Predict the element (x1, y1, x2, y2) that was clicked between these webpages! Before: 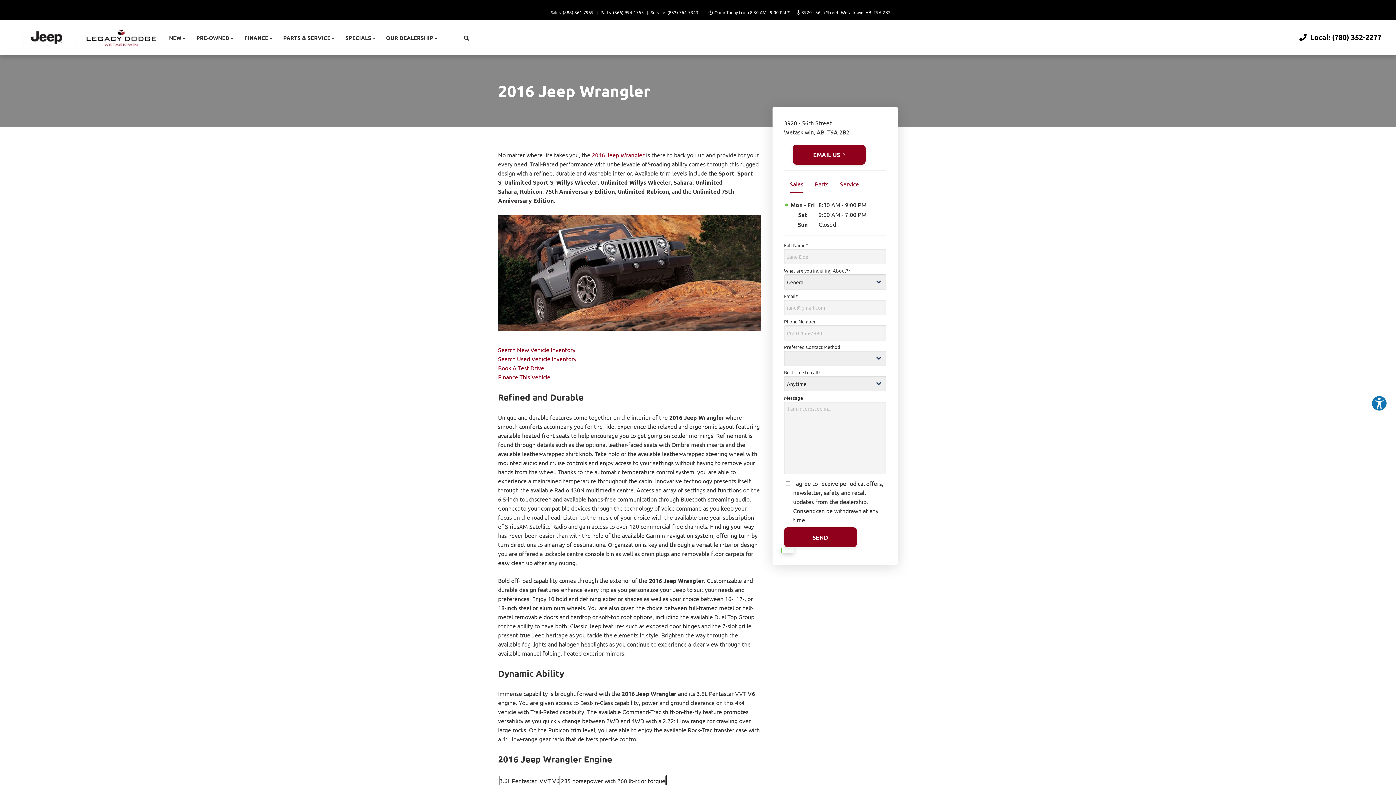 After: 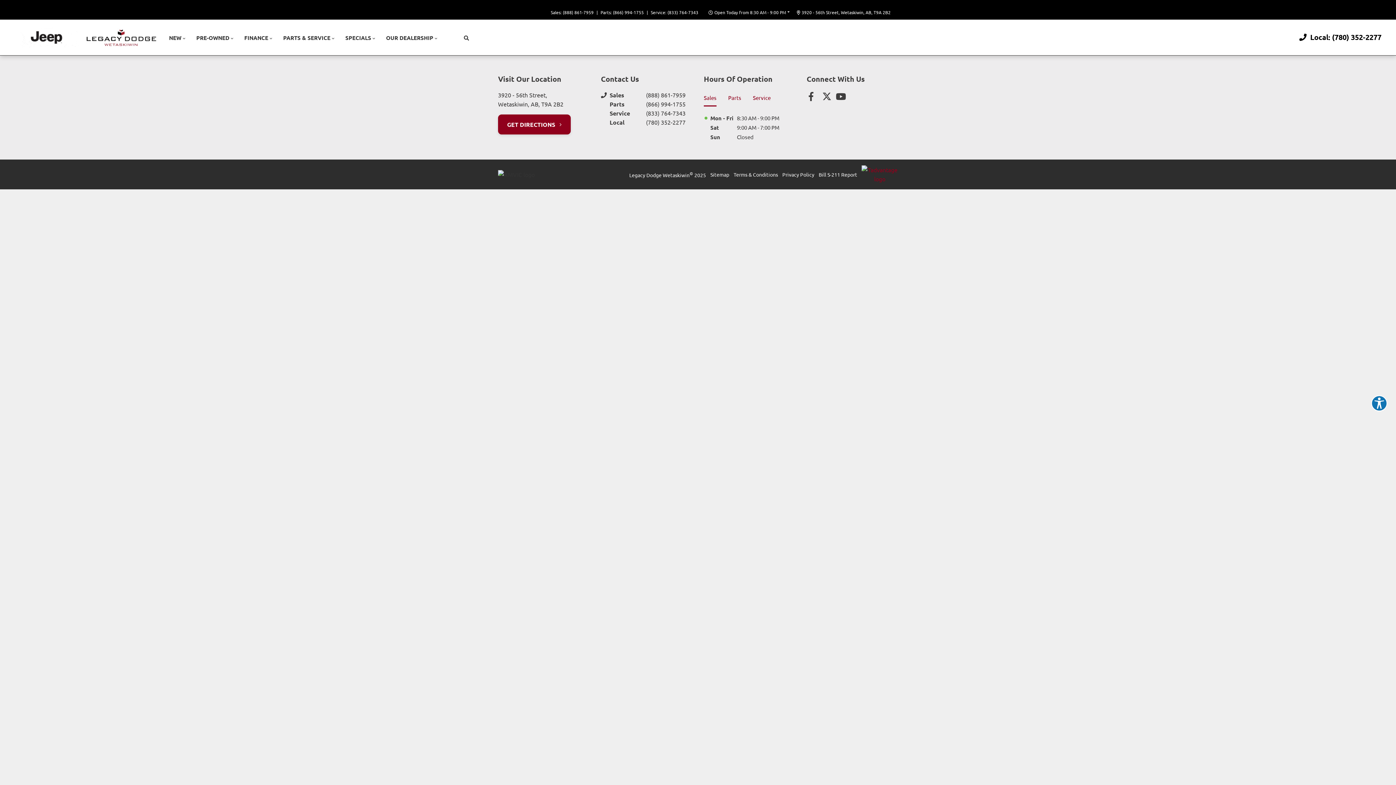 Action: bbox: (194, 29, 235, 46) label: PRE-OWNED